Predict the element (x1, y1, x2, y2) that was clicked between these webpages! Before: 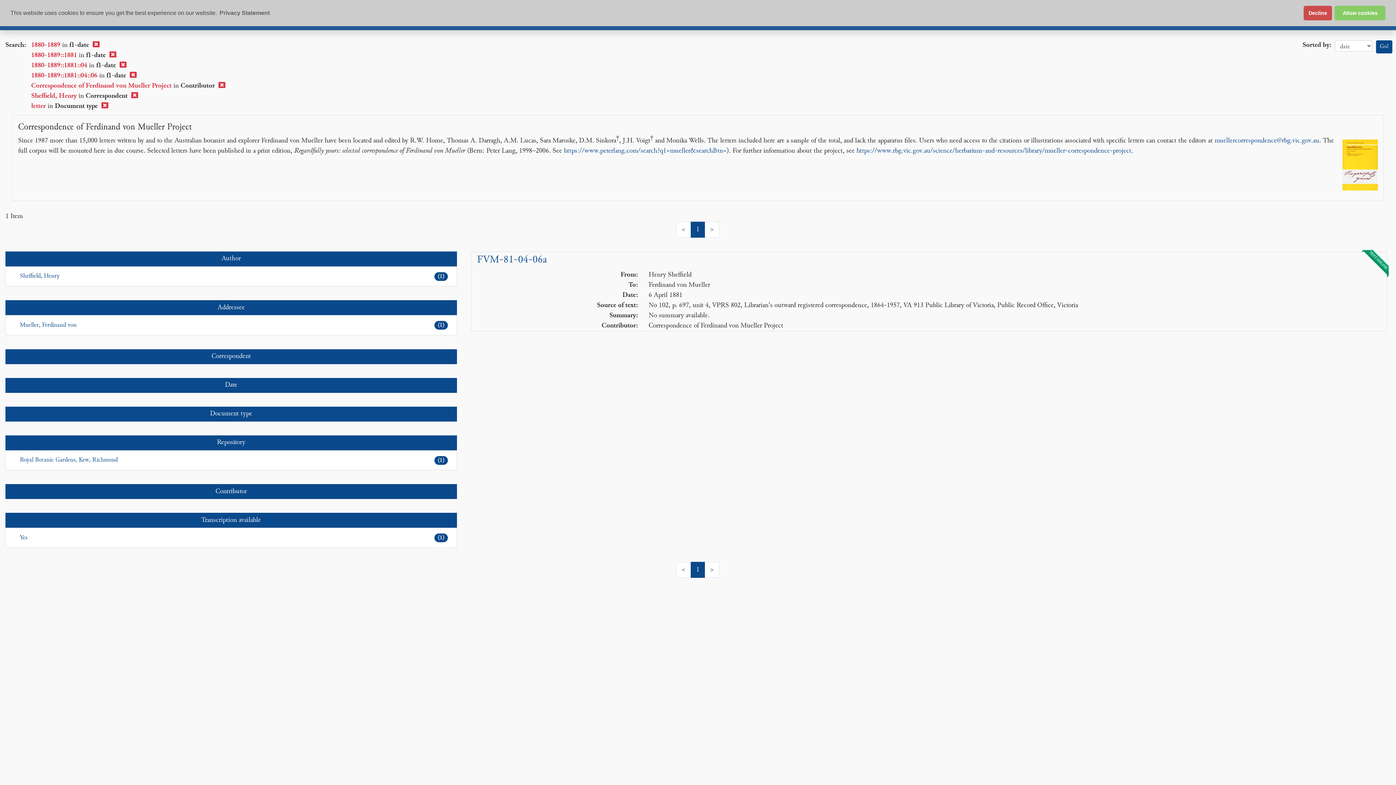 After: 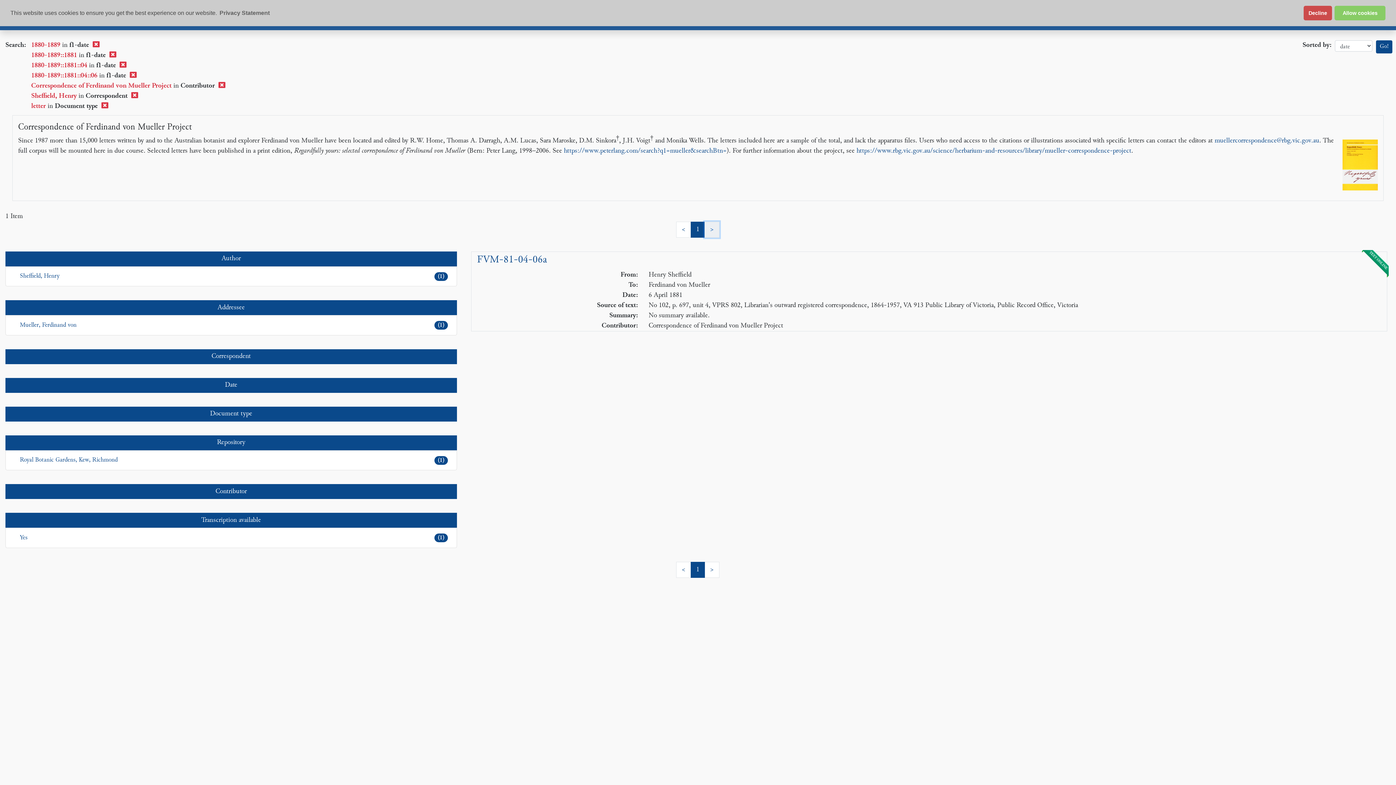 Action: bbox: (704, 221, 719, 237) label: >